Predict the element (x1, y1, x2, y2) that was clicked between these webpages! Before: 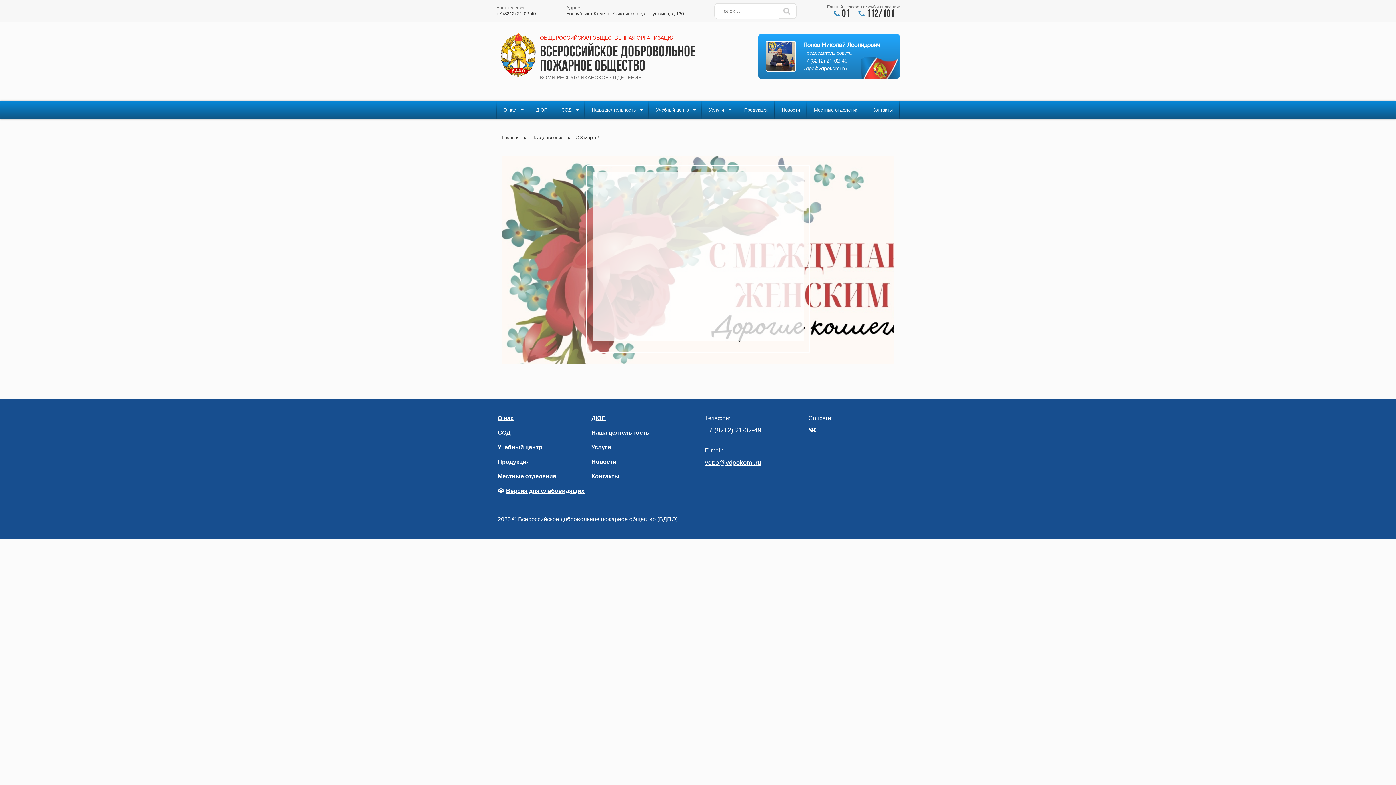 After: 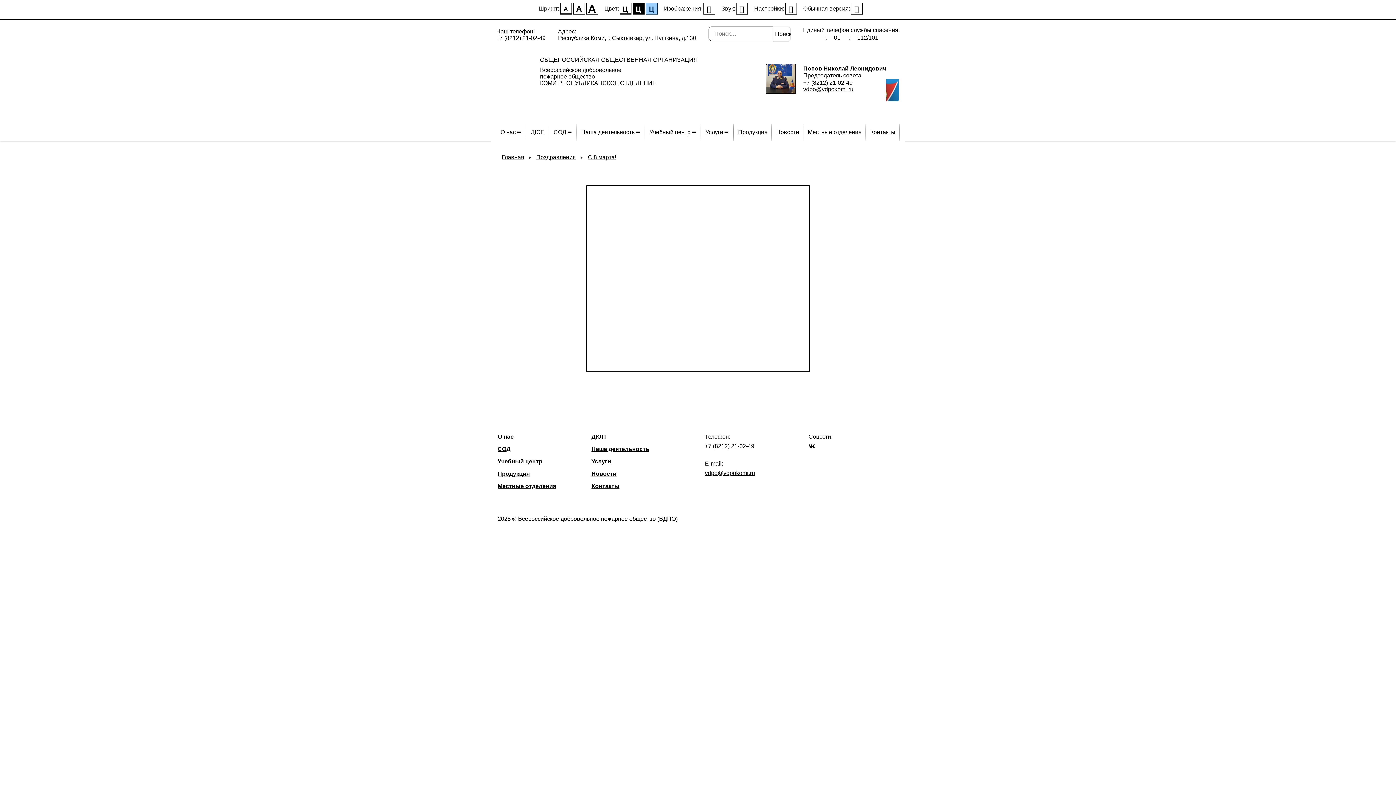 Action: bbox: (497, 488, 584, 494) label: Версия для слабовидящих